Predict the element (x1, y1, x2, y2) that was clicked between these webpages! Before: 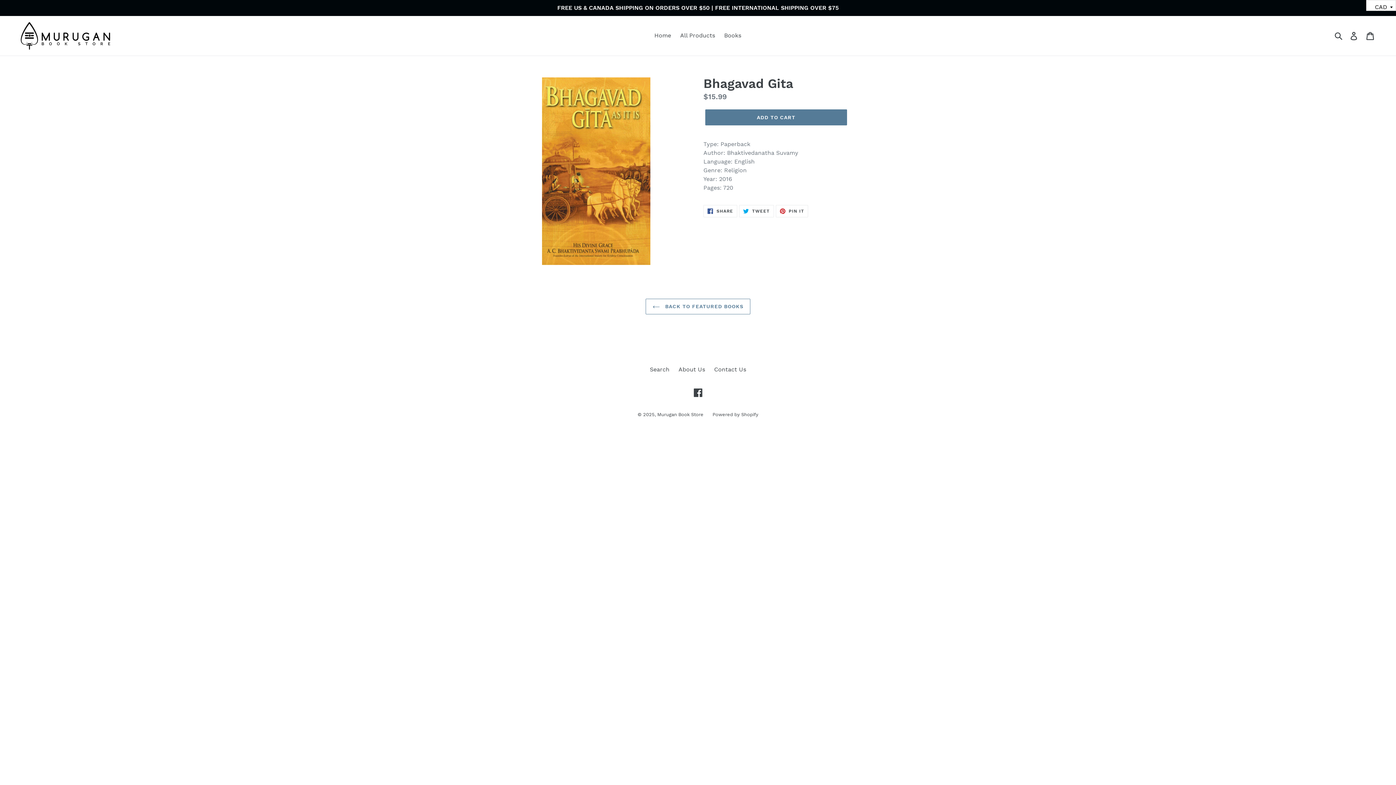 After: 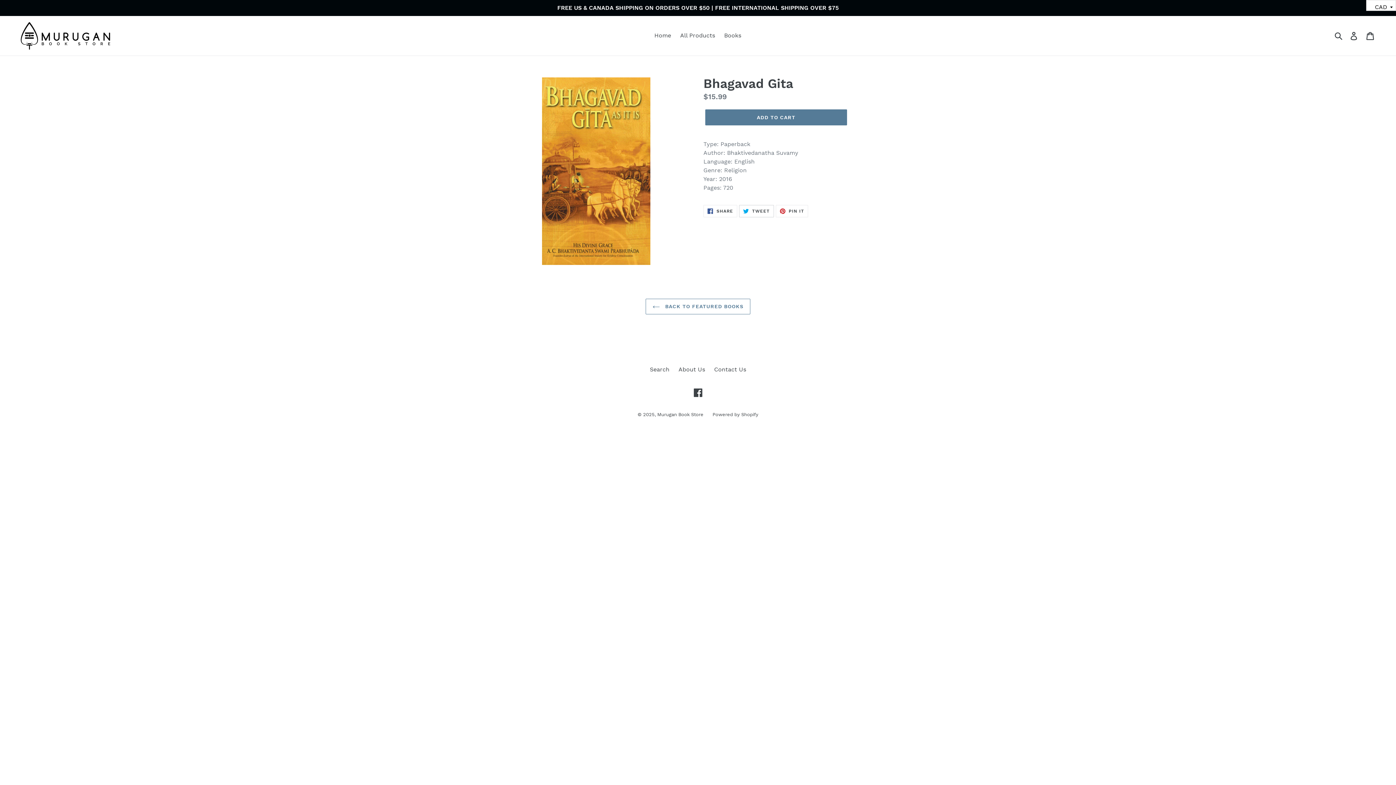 Action: bbox: (739, 205, 774, 217) label:  TWEET
TWEET ON TWITTER